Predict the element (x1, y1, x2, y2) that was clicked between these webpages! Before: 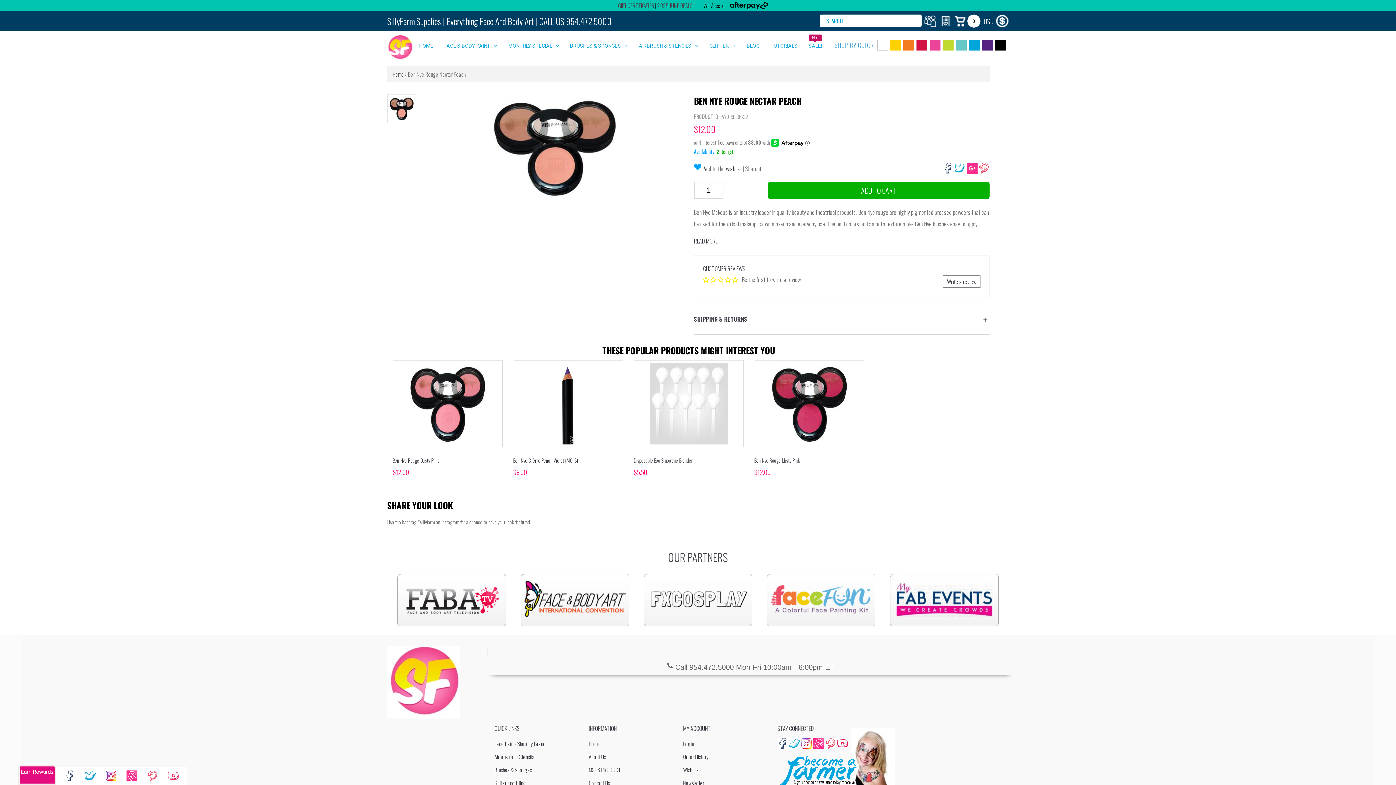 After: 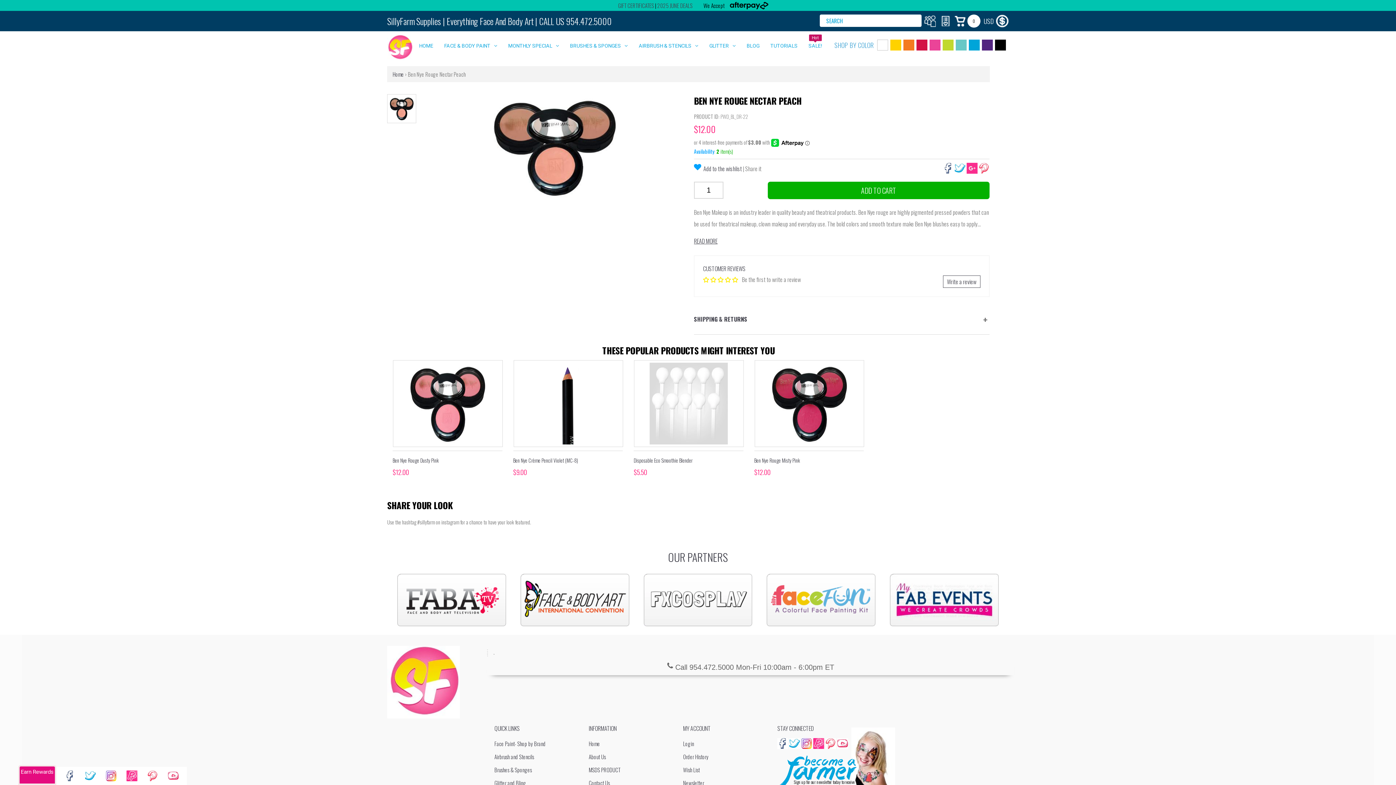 Action: bbox: (544, 757, 586, 765)